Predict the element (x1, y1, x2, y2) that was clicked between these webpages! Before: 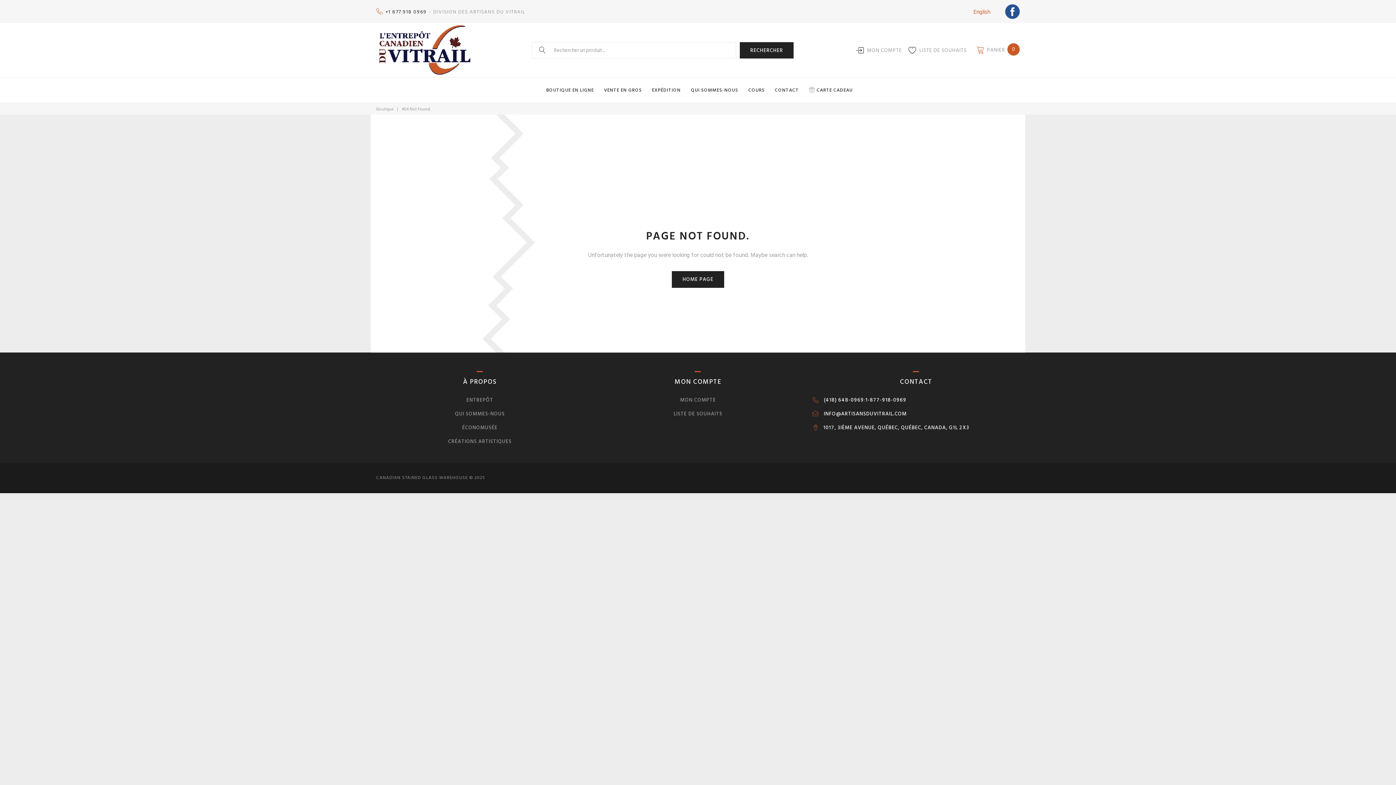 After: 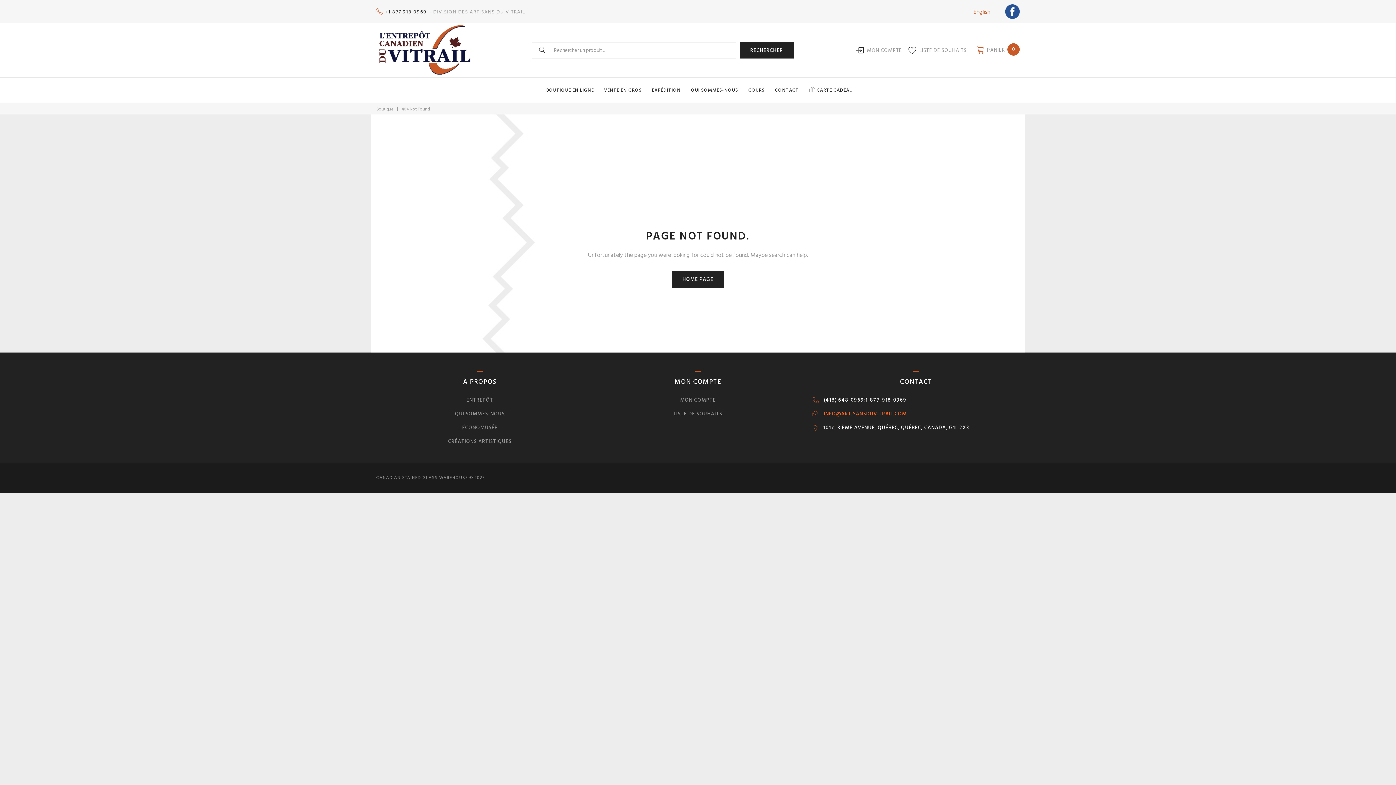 Action: label: INFO@ARTISANSDUVITRAIL.COM bbox: (824, 410, 906, 417)